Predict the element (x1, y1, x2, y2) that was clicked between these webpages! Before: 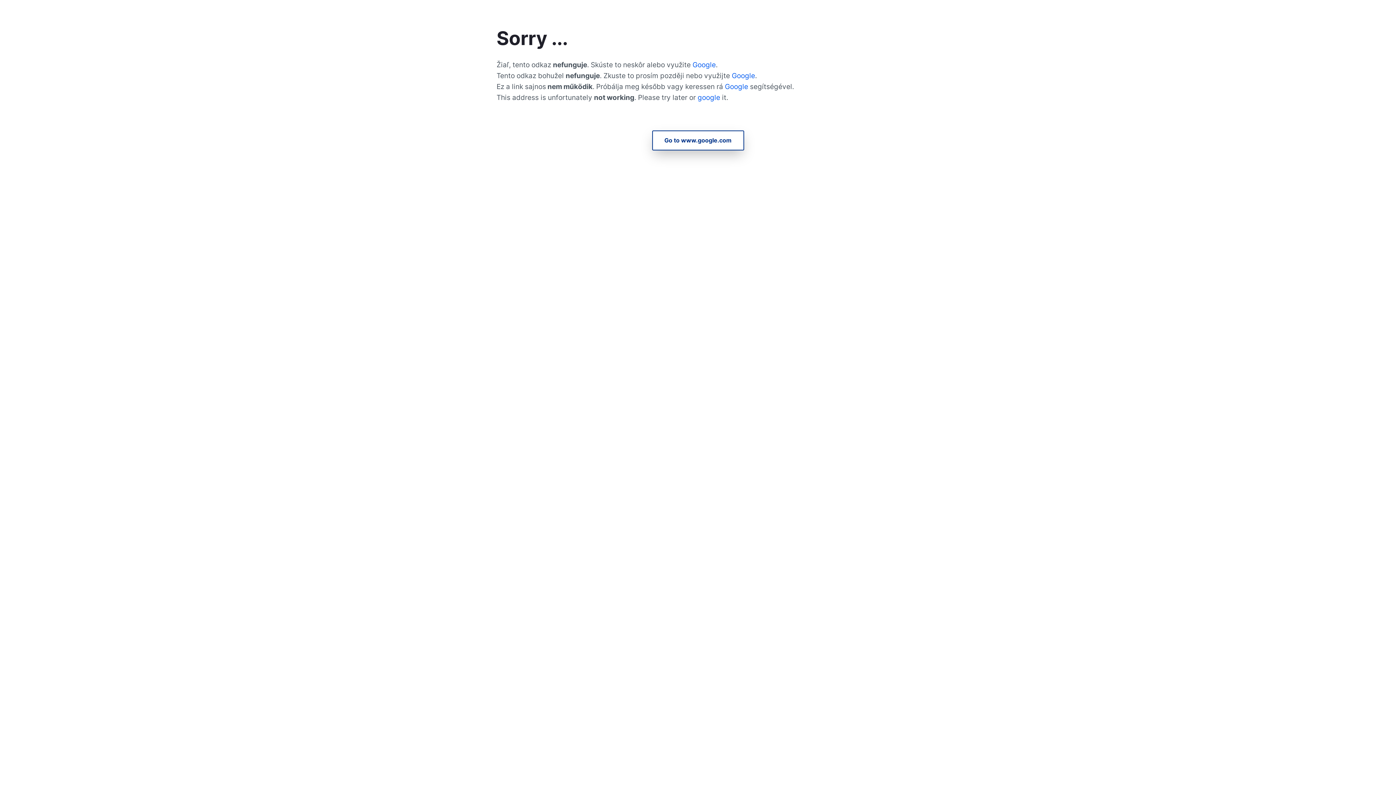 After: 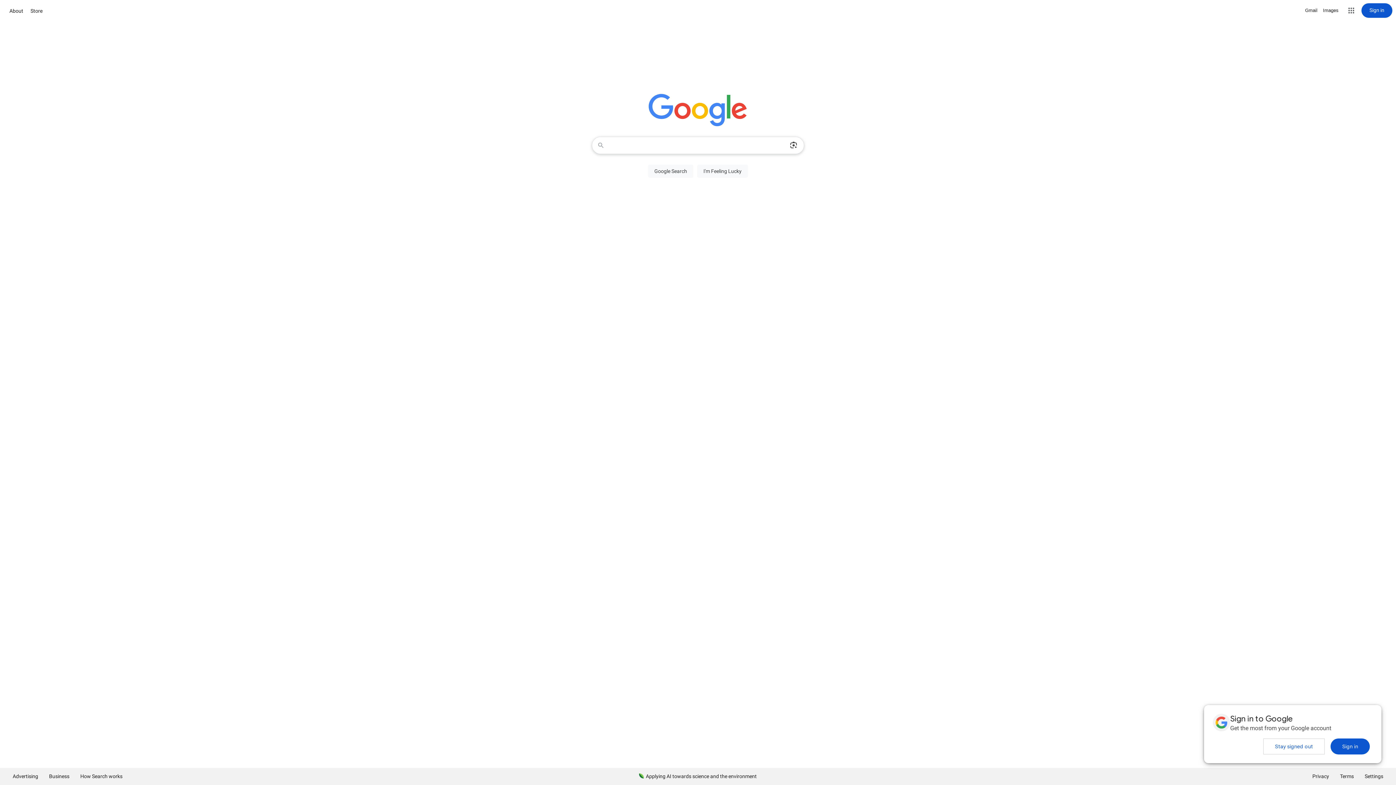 Action: bbox: (732, 71, 755, 80) label: Google